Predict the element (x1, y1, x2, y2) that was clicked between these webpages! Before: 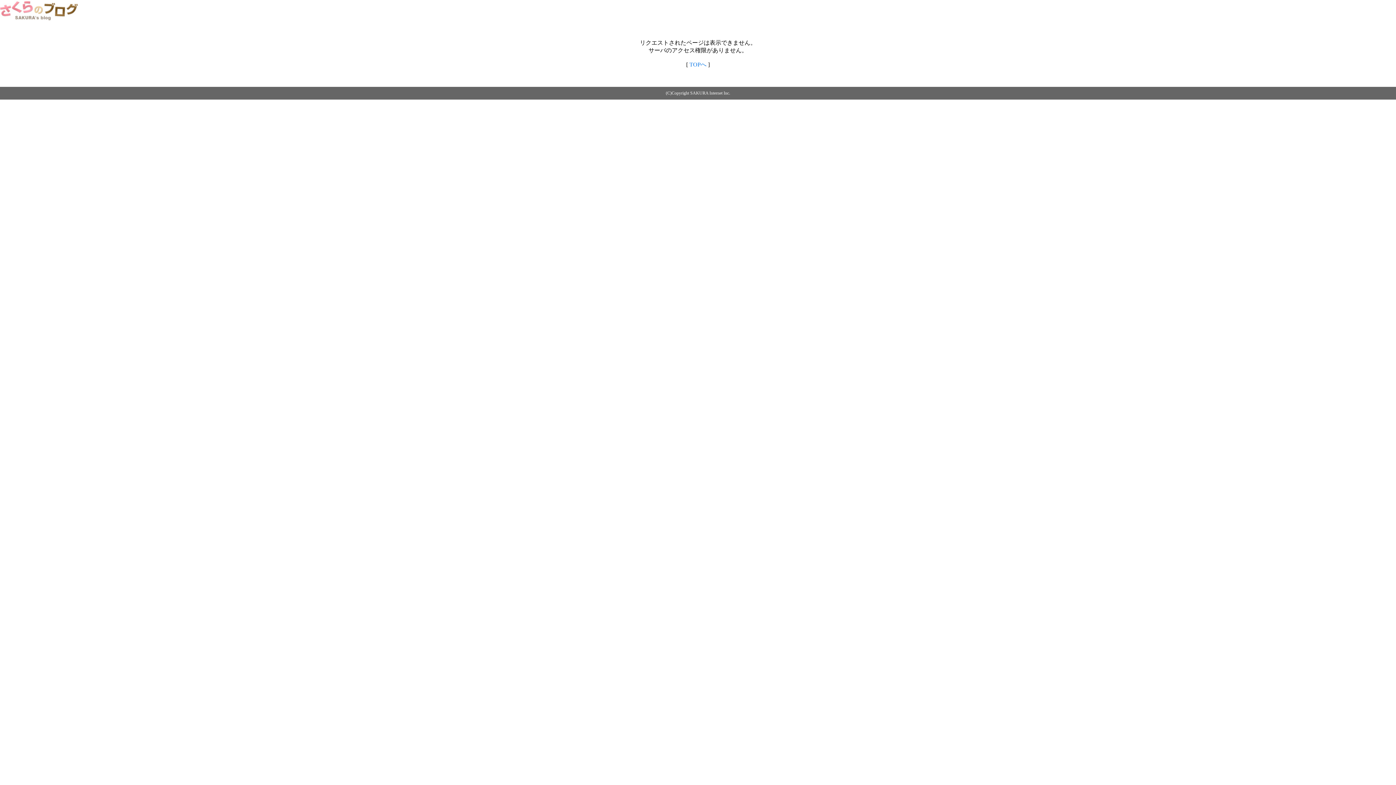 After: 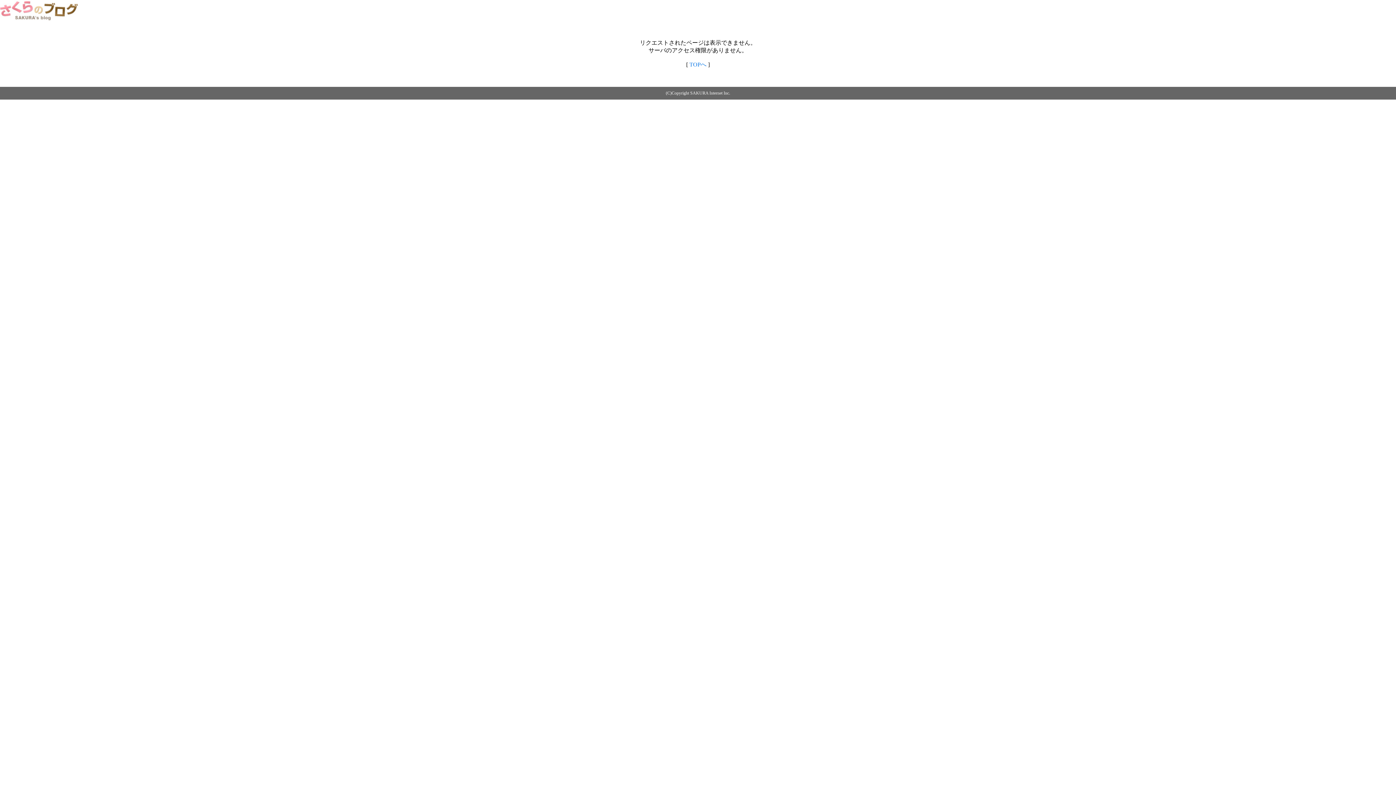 Action: bbox: (689, 61, 706, 67) label: TOPへ